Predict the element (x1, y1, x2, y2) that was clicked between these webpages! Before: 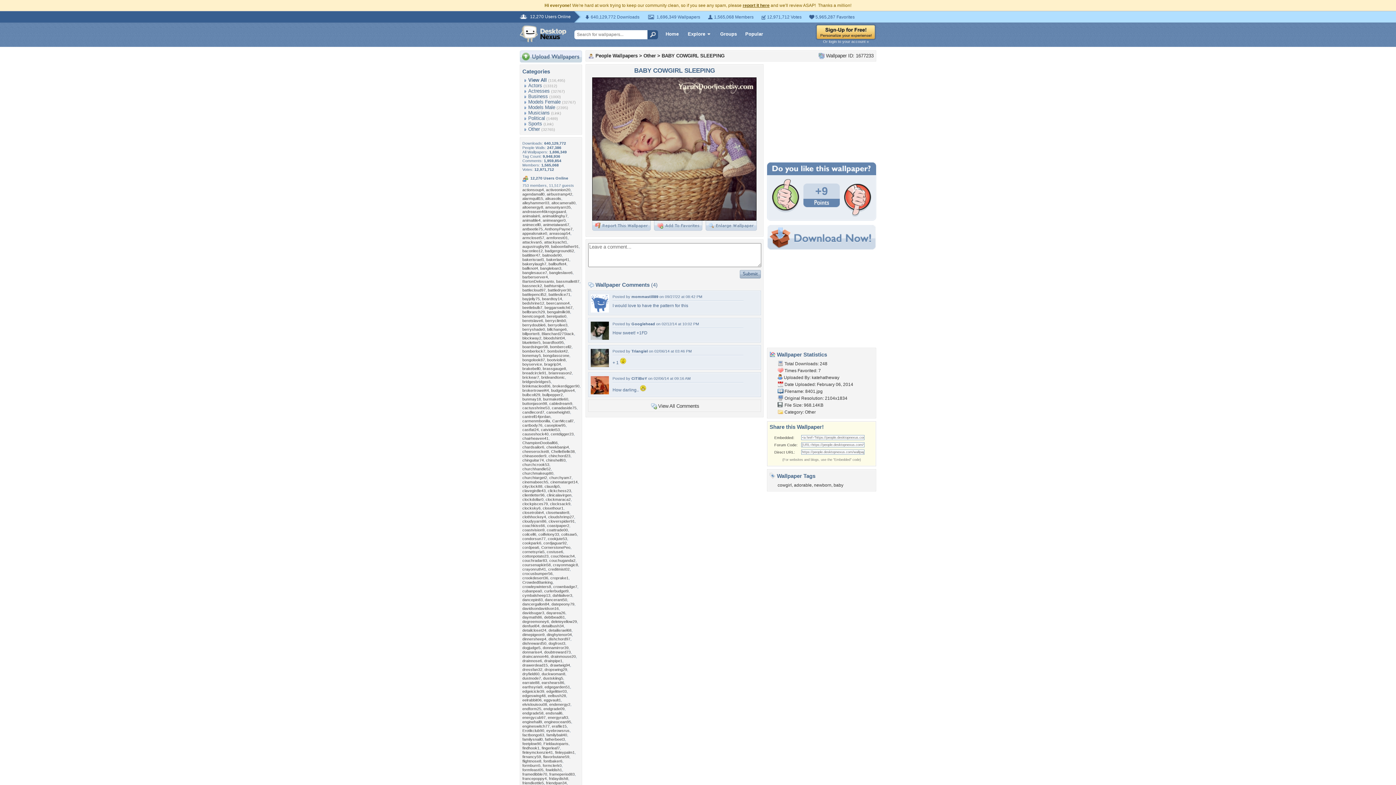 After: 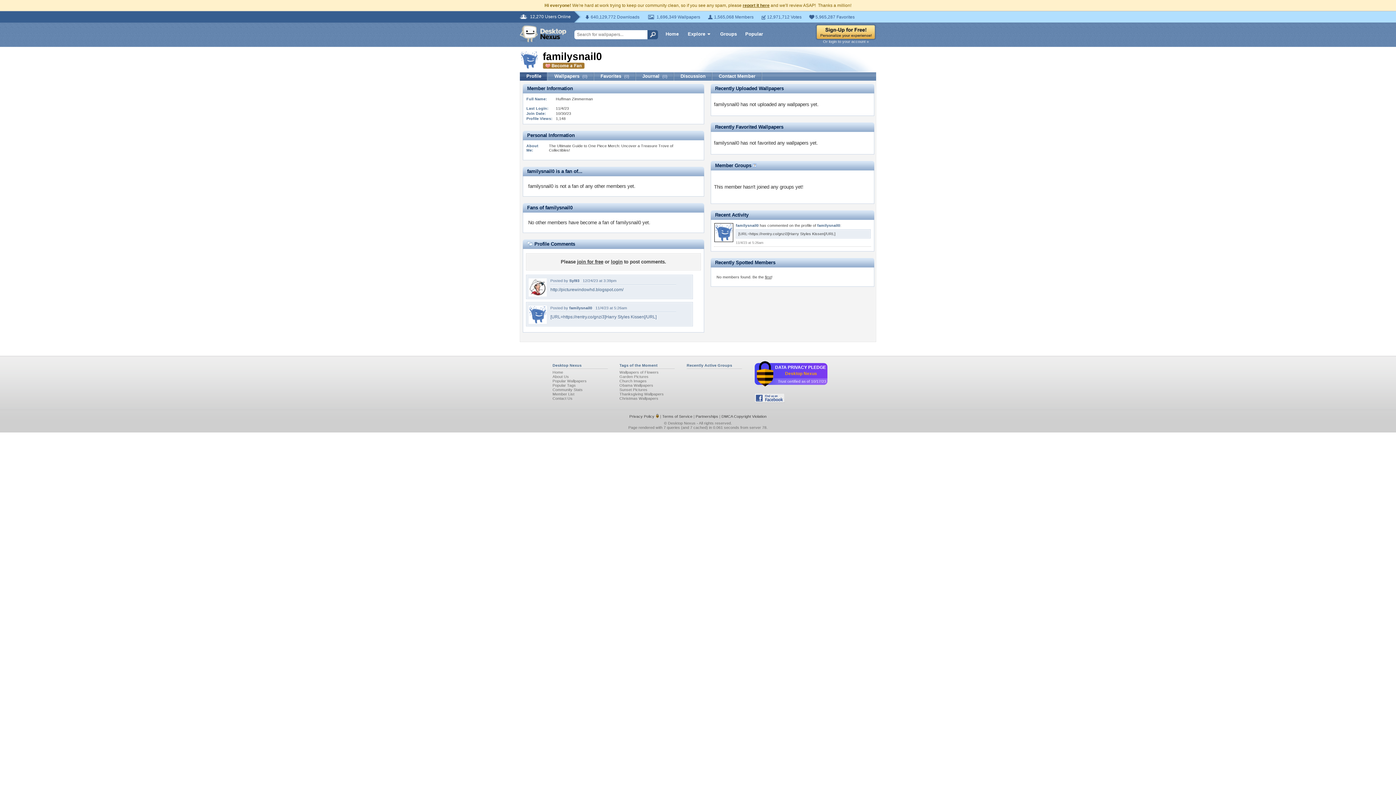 Action: label: familysnail0 bbox: (522, 737, 542, 741)